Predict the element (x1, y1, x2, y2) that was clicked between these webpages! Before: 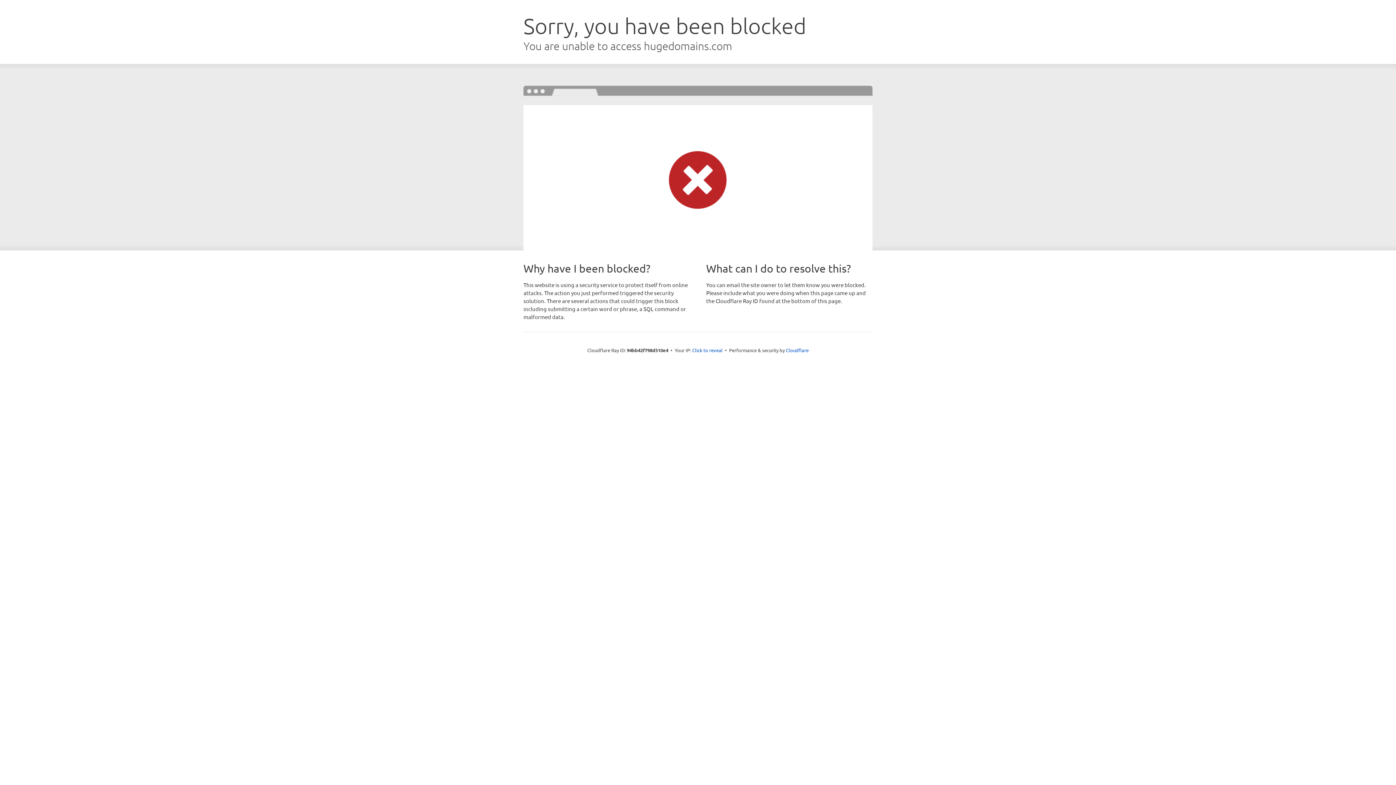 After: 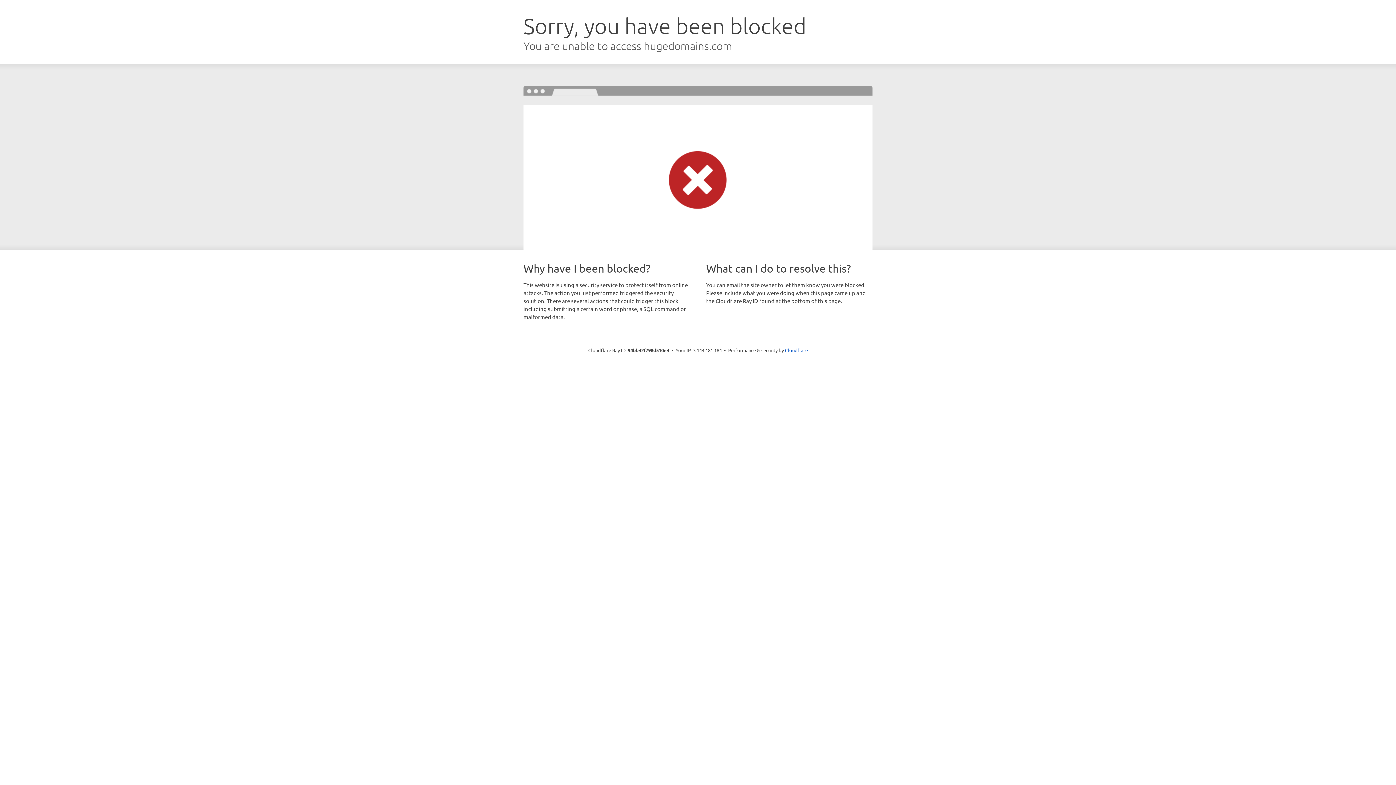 Action: label: Click to reveal bbox: (692, 346, 722, 353)